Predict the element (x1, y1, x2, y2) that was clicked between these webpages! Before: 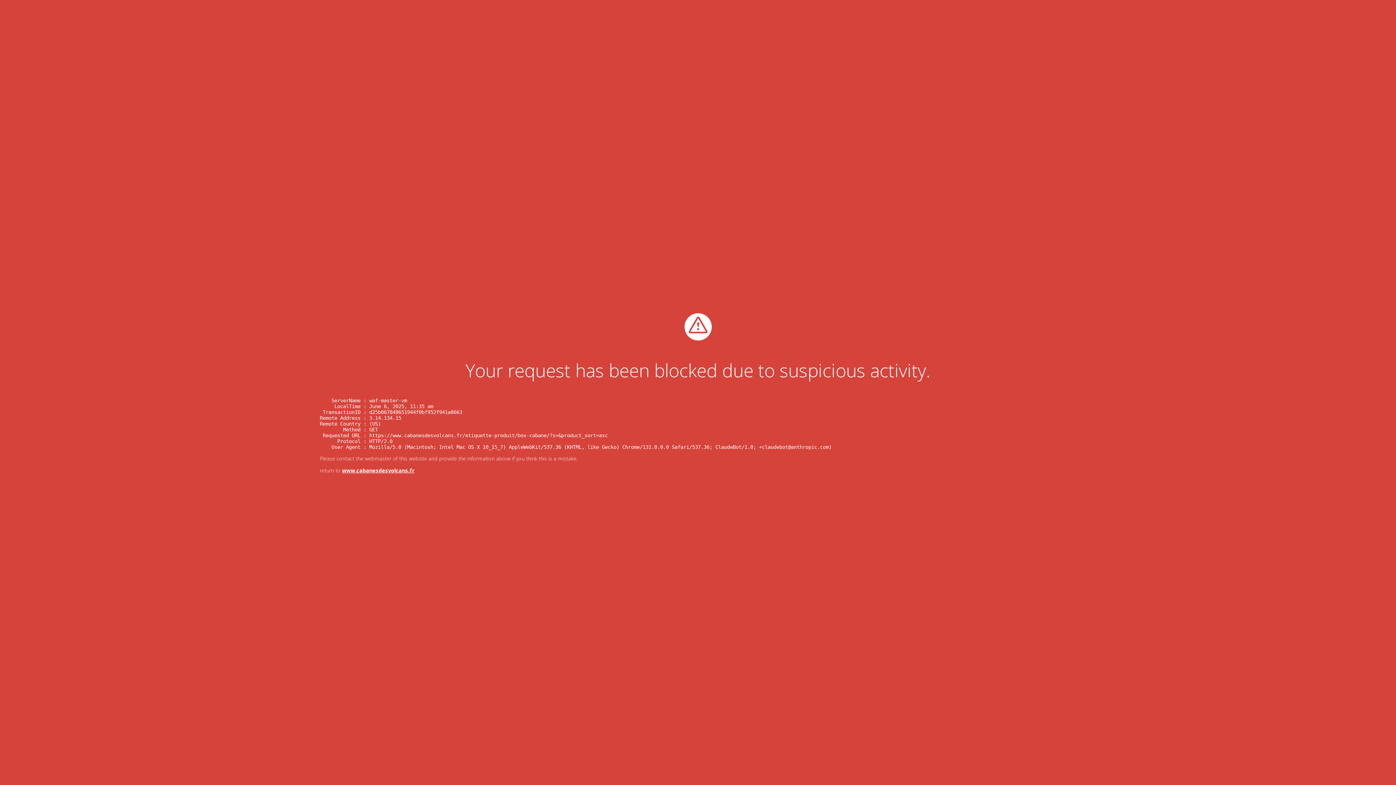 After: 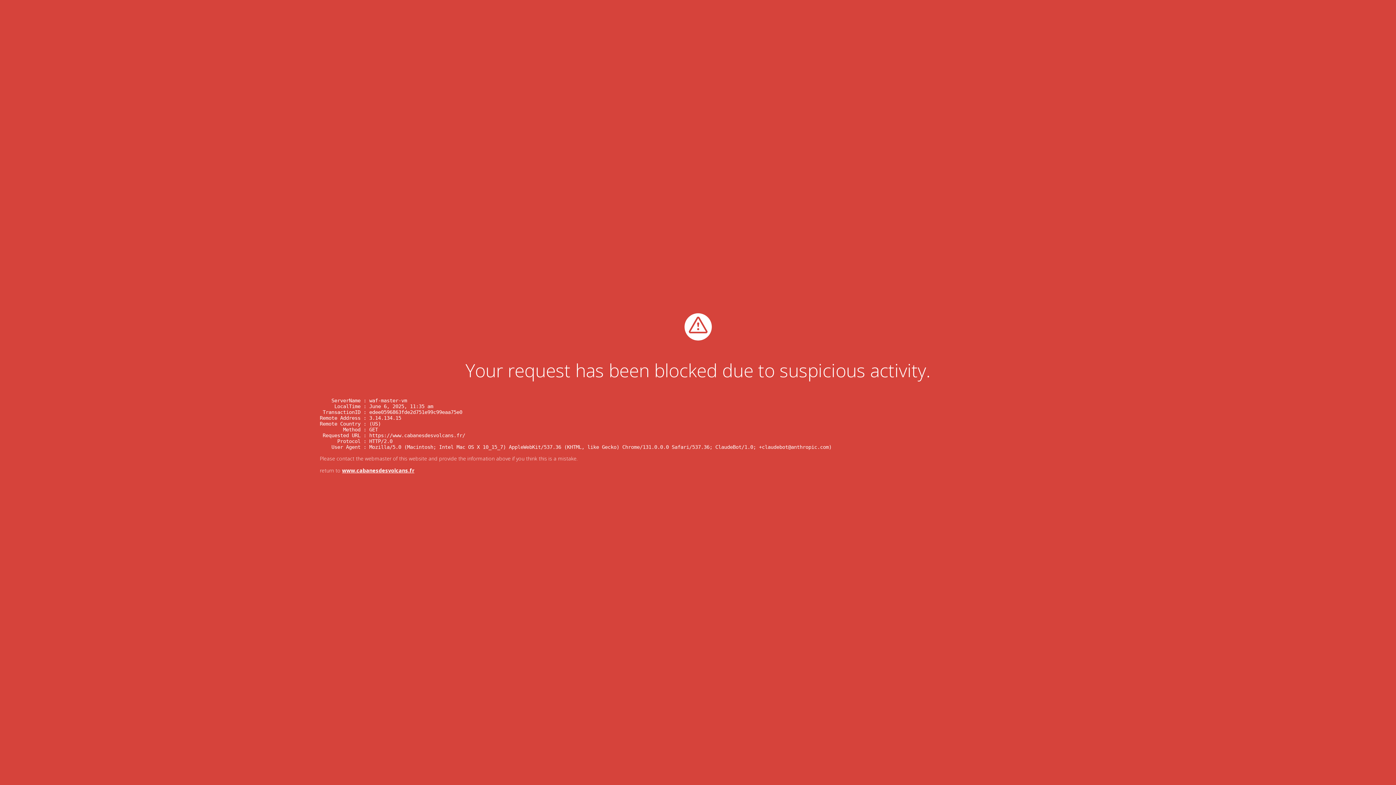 Action: label: www.cabanesdesvolcans.fr bbox: (342, 467, 414, 474)